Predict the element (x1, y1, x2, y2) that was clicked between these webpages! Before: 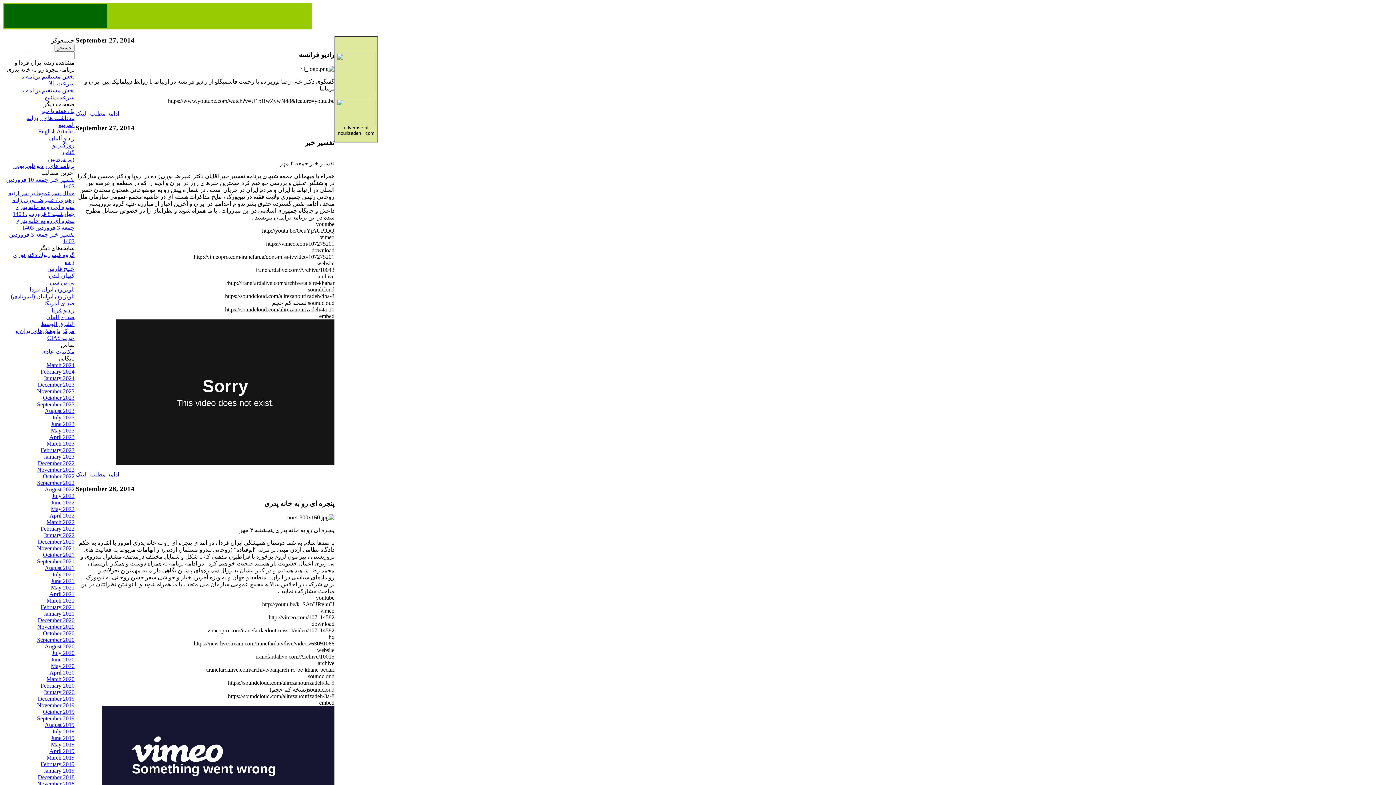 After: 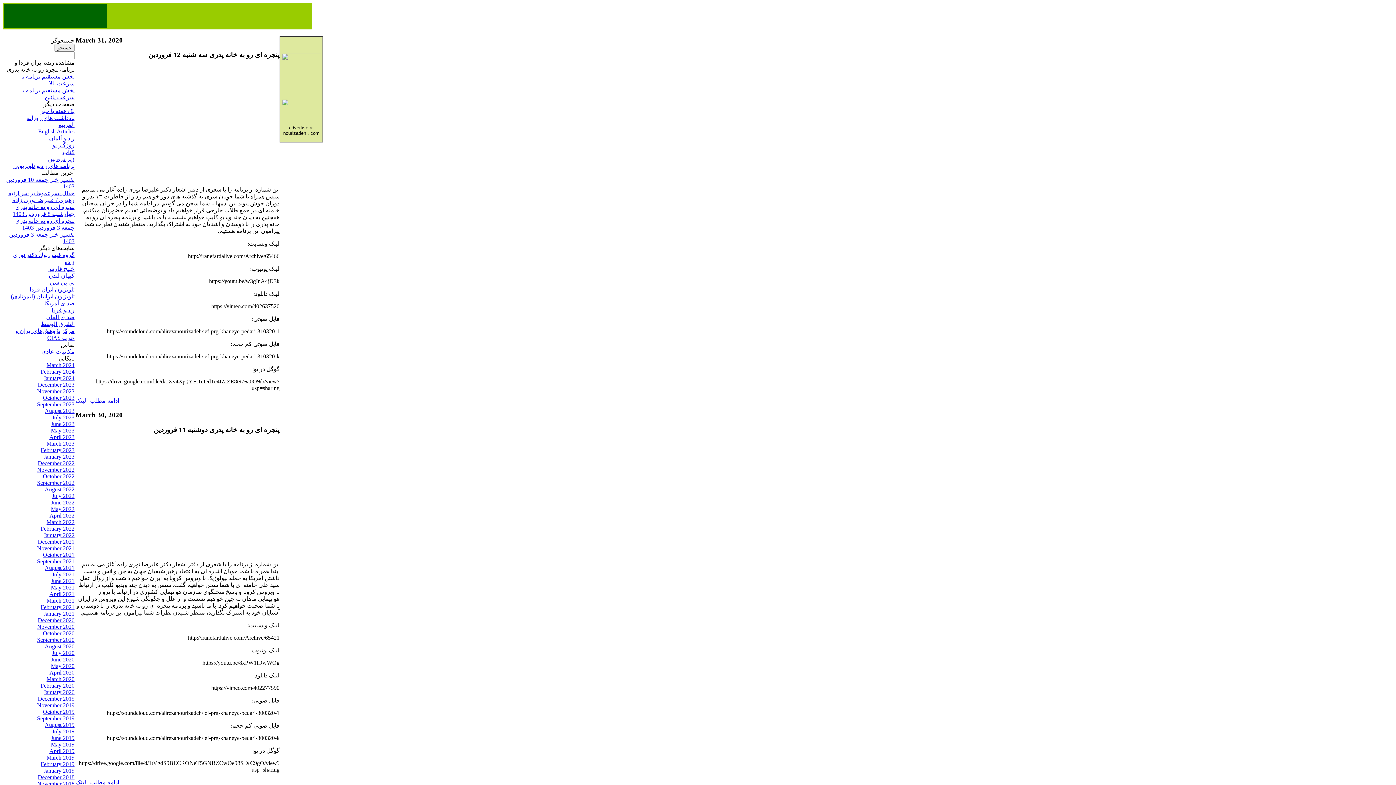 Action: bbox: (46, 676, 74, 682) label: March 2020